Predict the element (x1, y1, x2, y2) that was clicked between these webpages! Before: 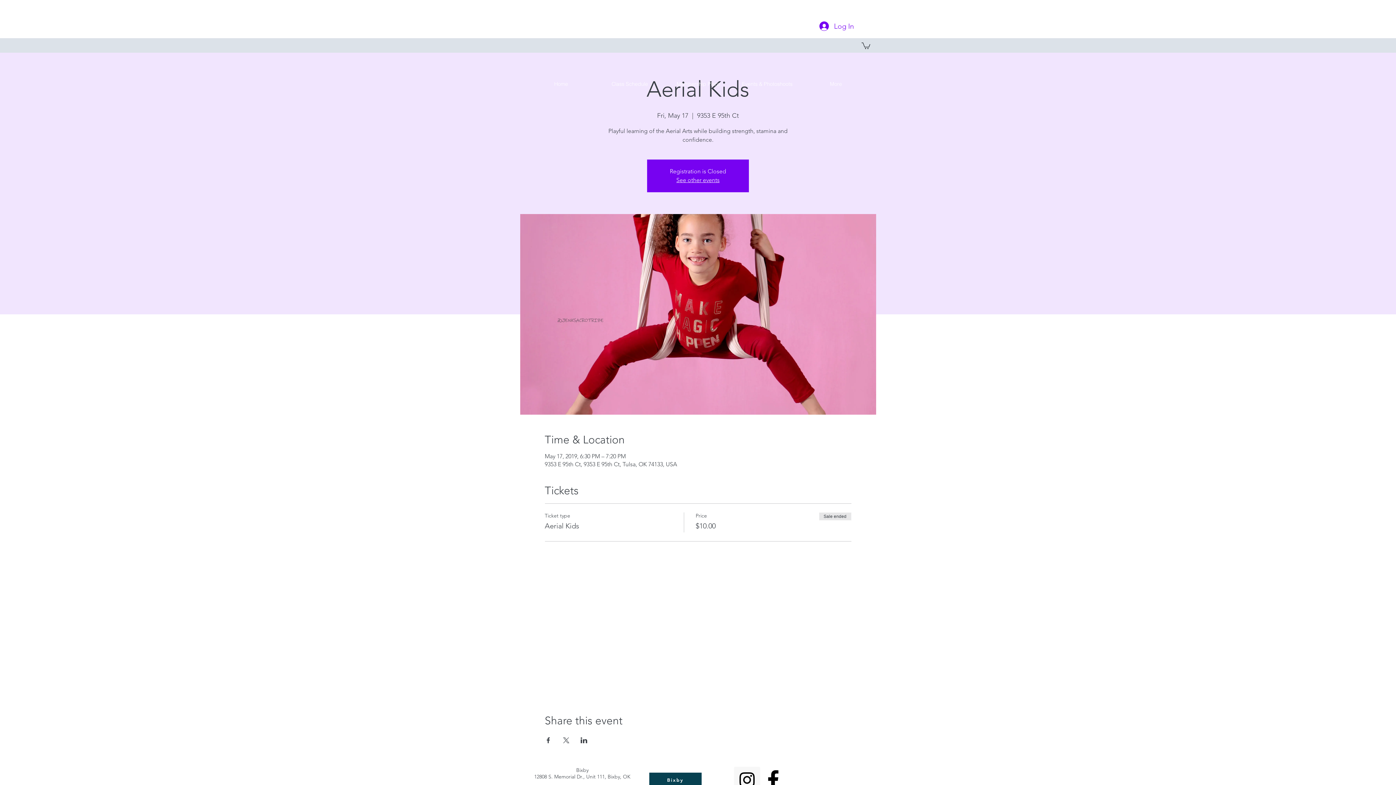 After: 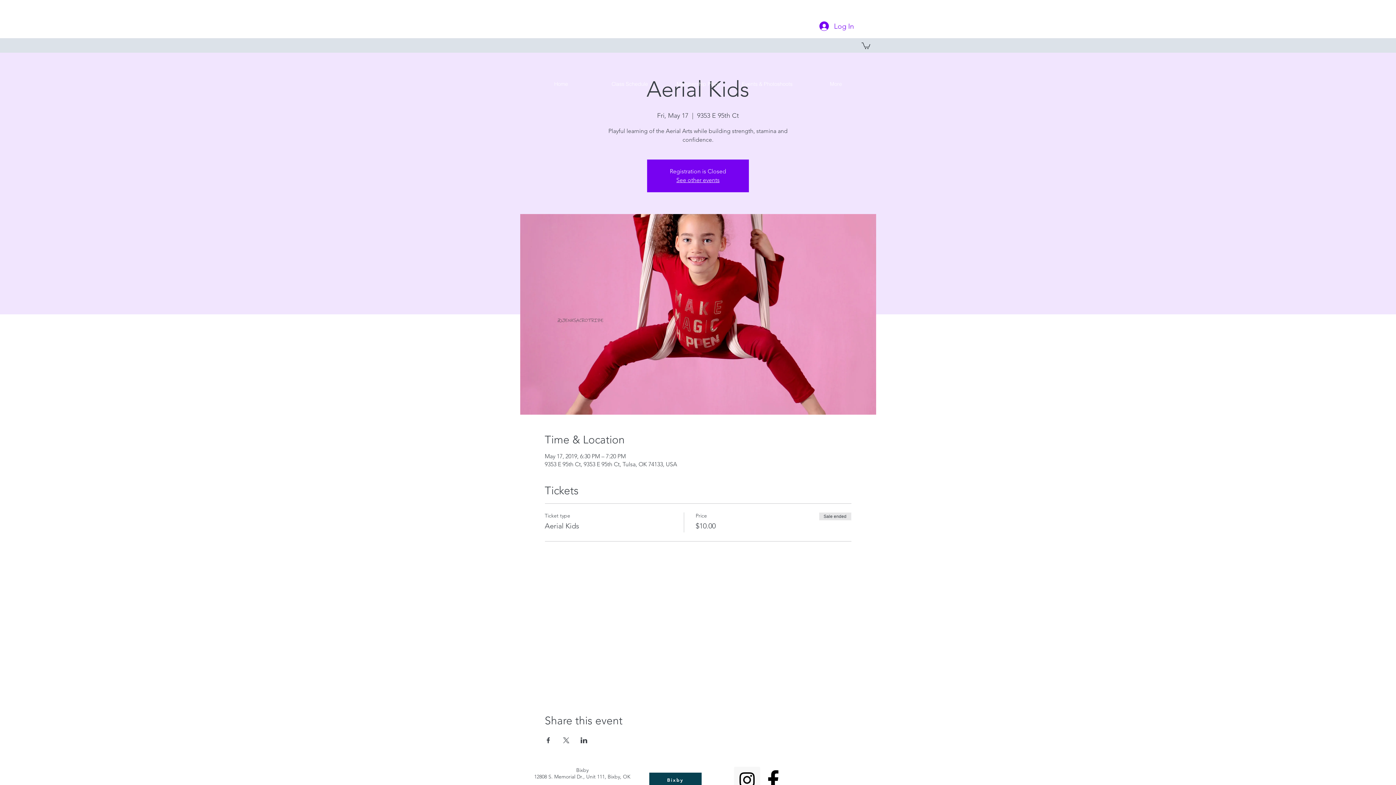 Action: bbox: (580, 737, 587, 743) label: Share event on LinkedIn